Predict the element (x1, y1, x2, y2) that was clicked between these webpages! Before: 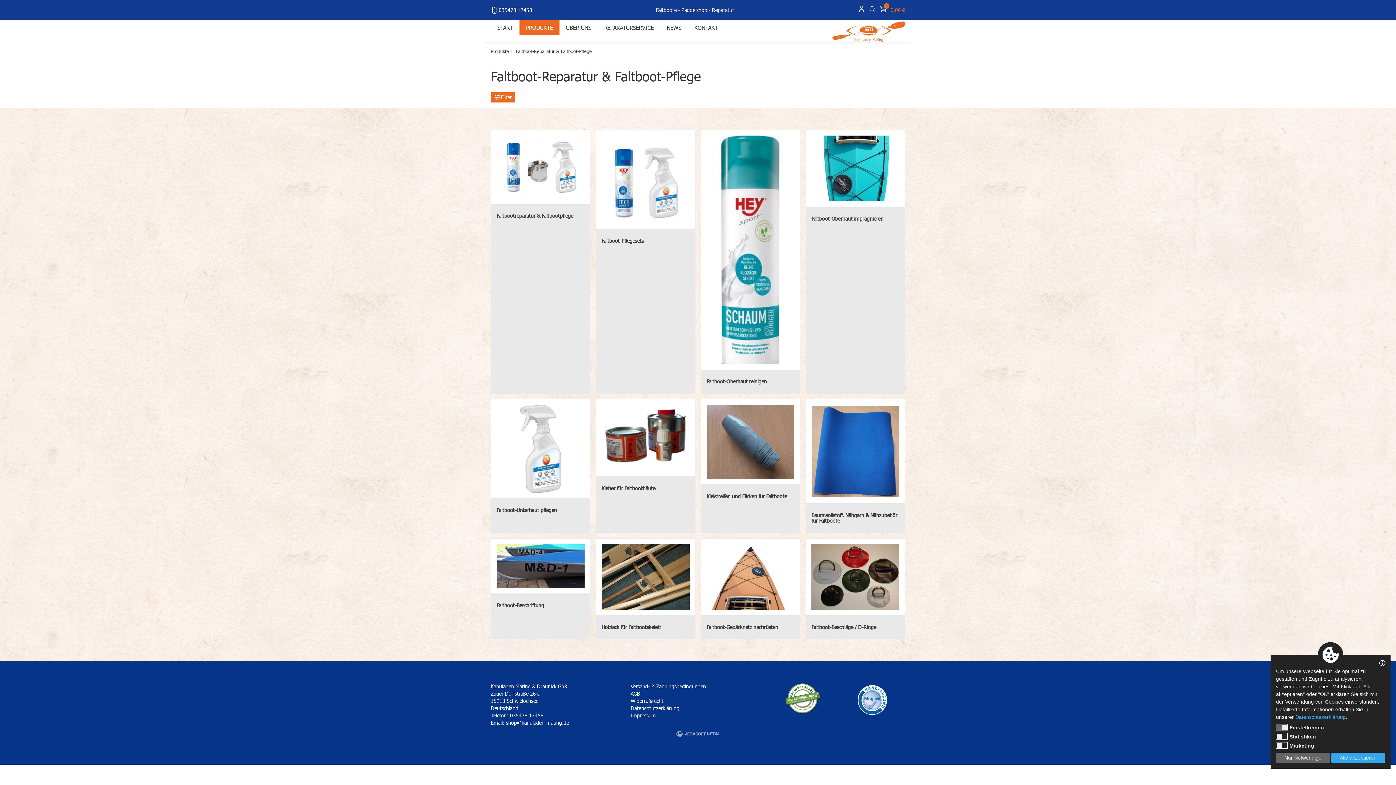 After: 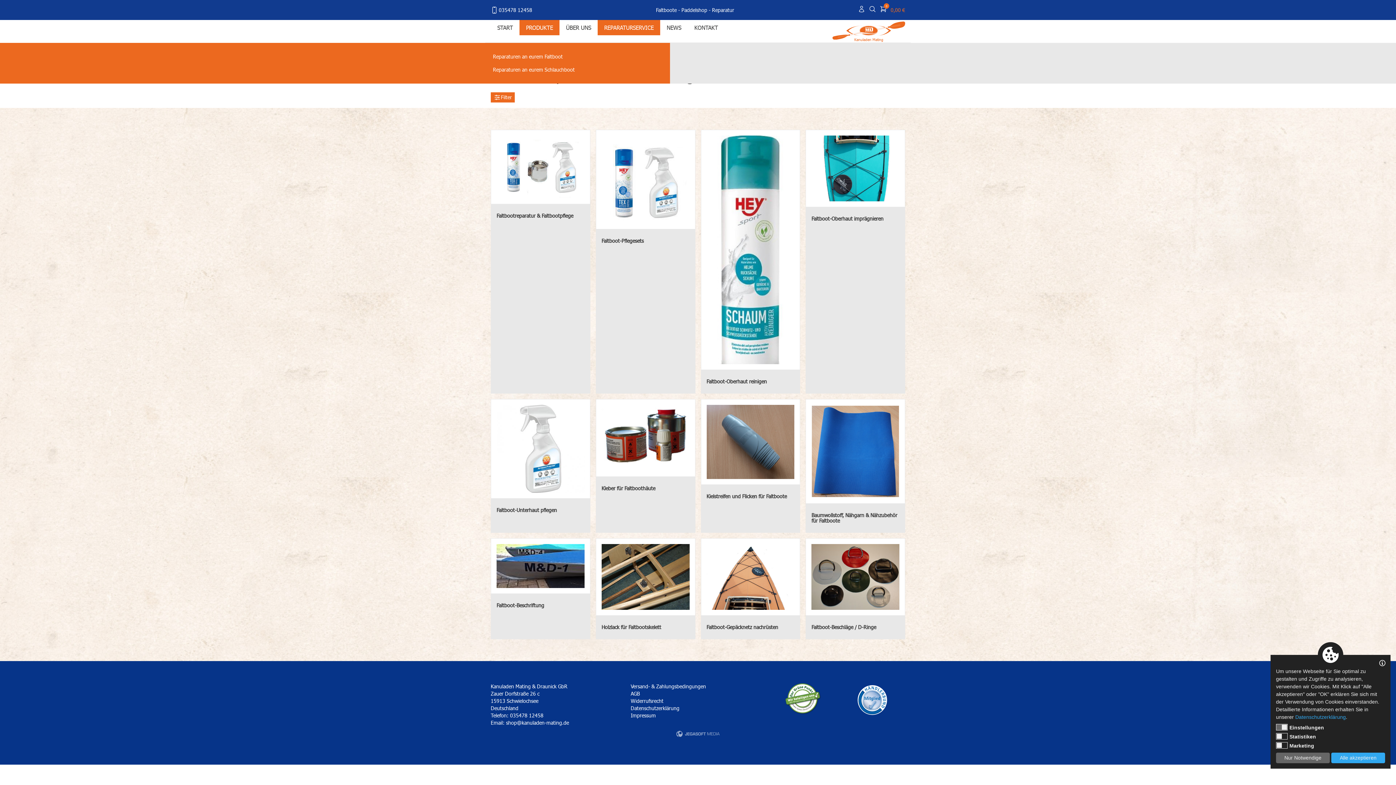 Action: label: REPARATURSERVICE bbox: (597, 20, 660, 35)